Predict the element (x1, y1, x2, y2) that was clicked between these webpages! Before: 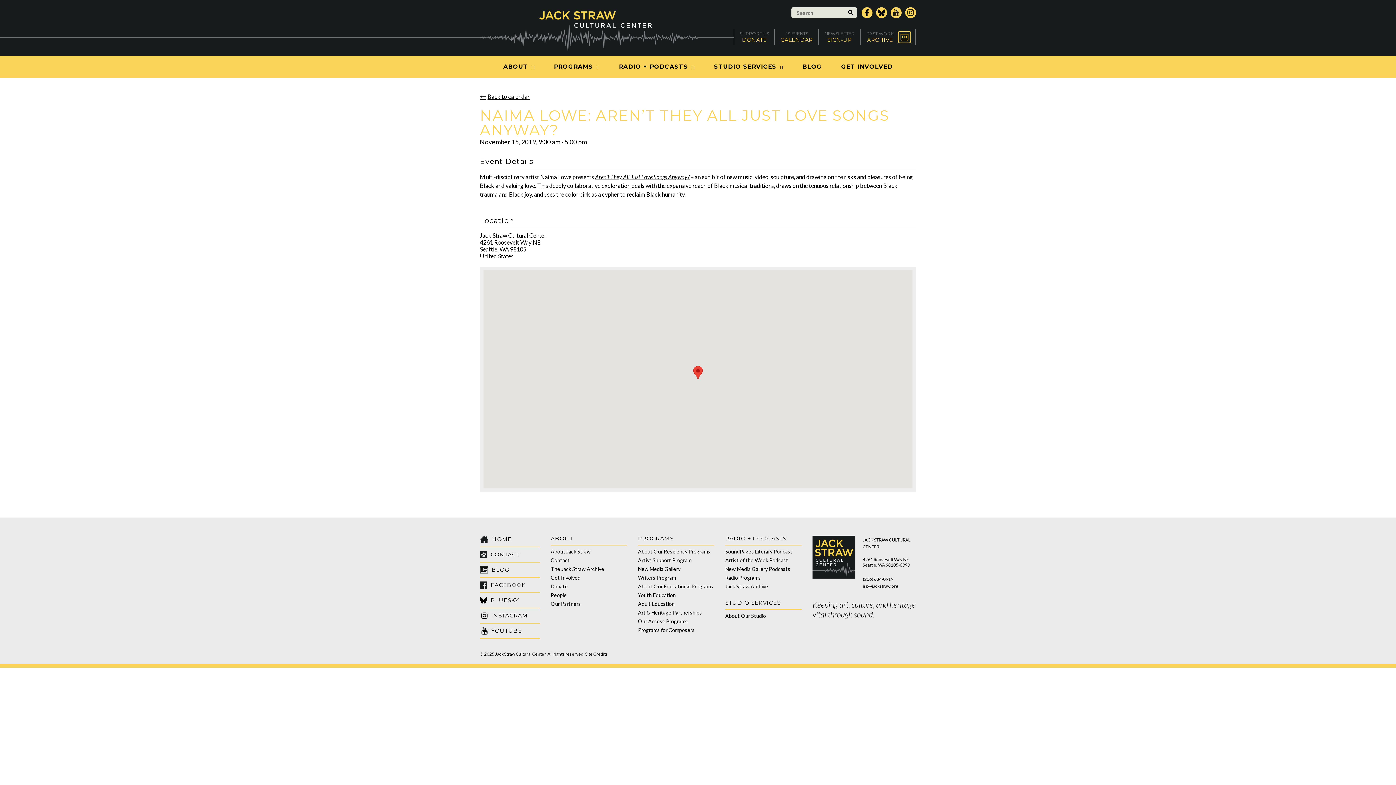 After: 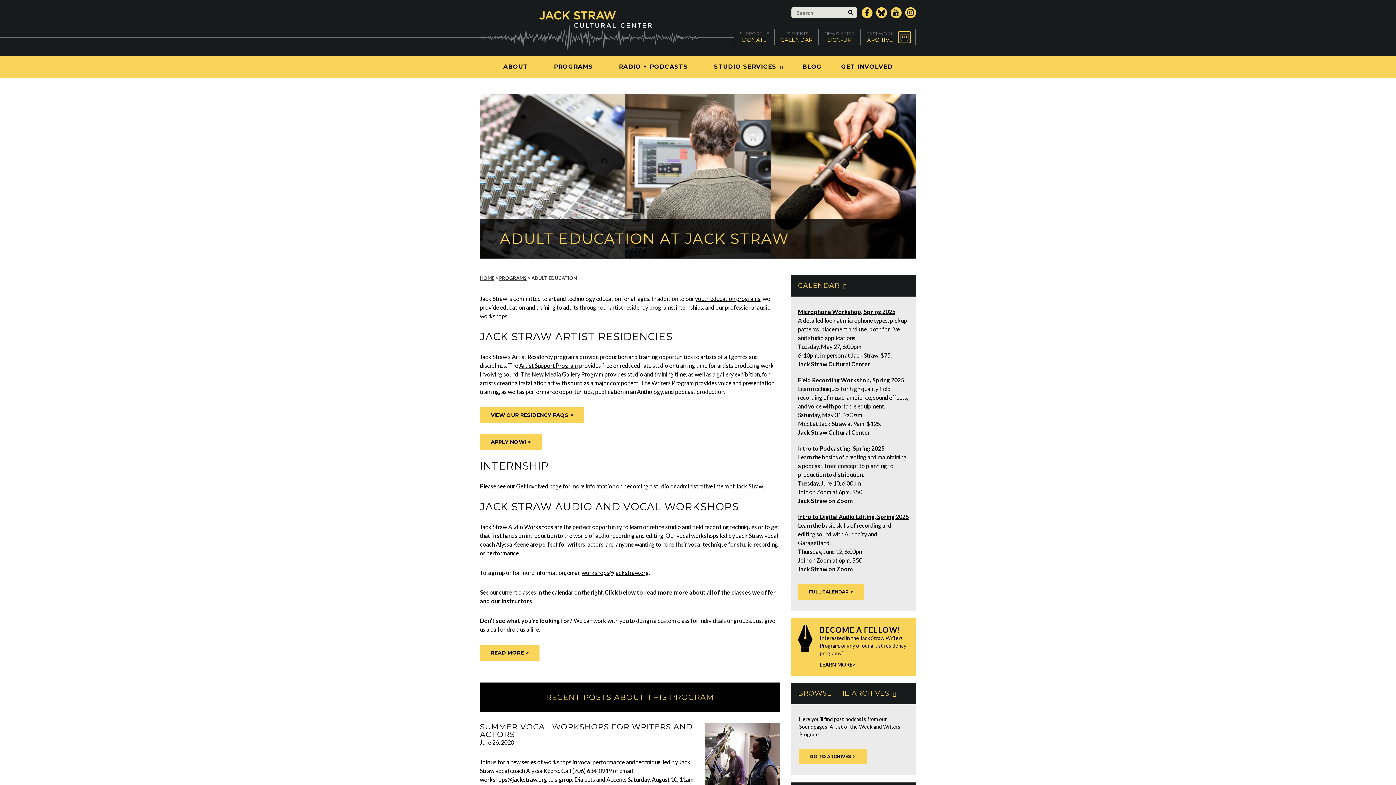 Action: label: Adult Education bbox: (638, 601, 674, 607)